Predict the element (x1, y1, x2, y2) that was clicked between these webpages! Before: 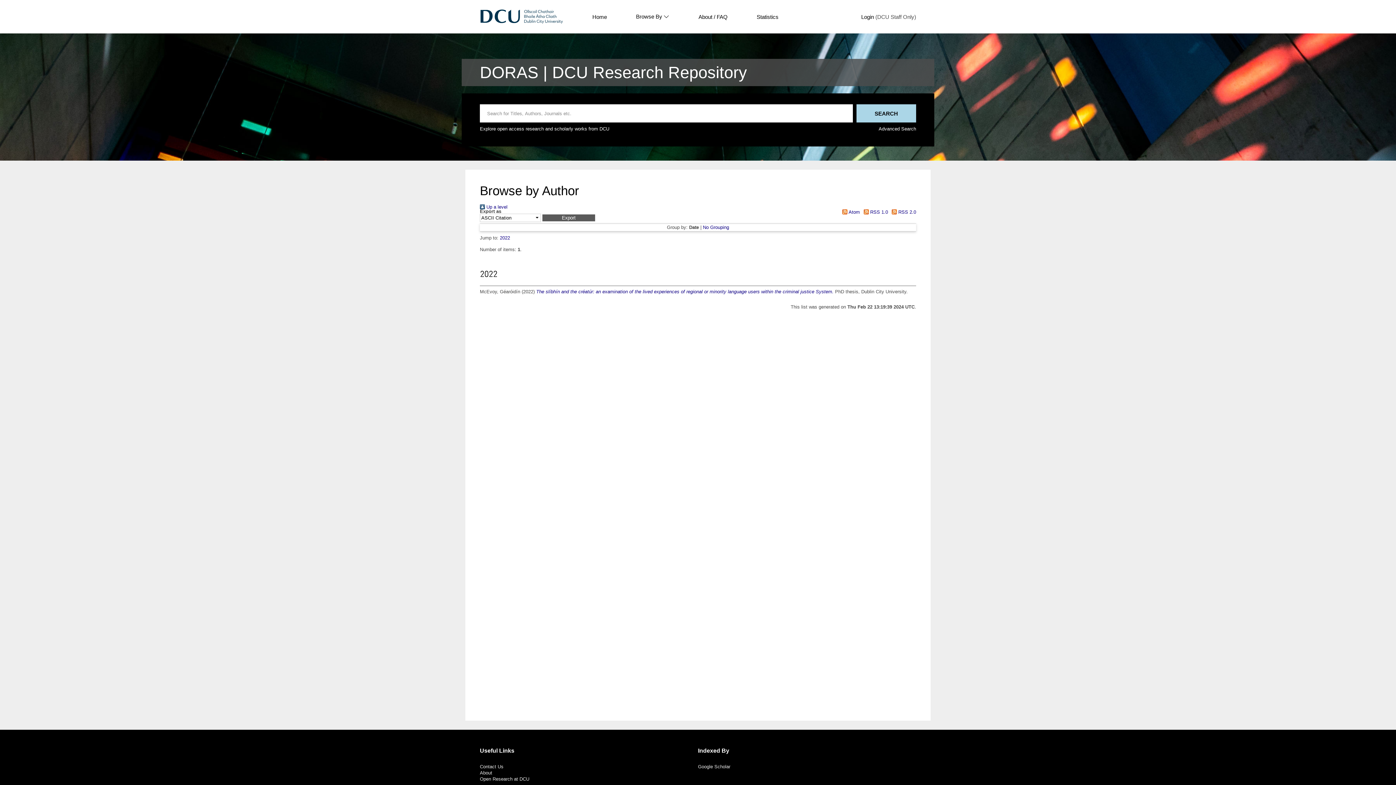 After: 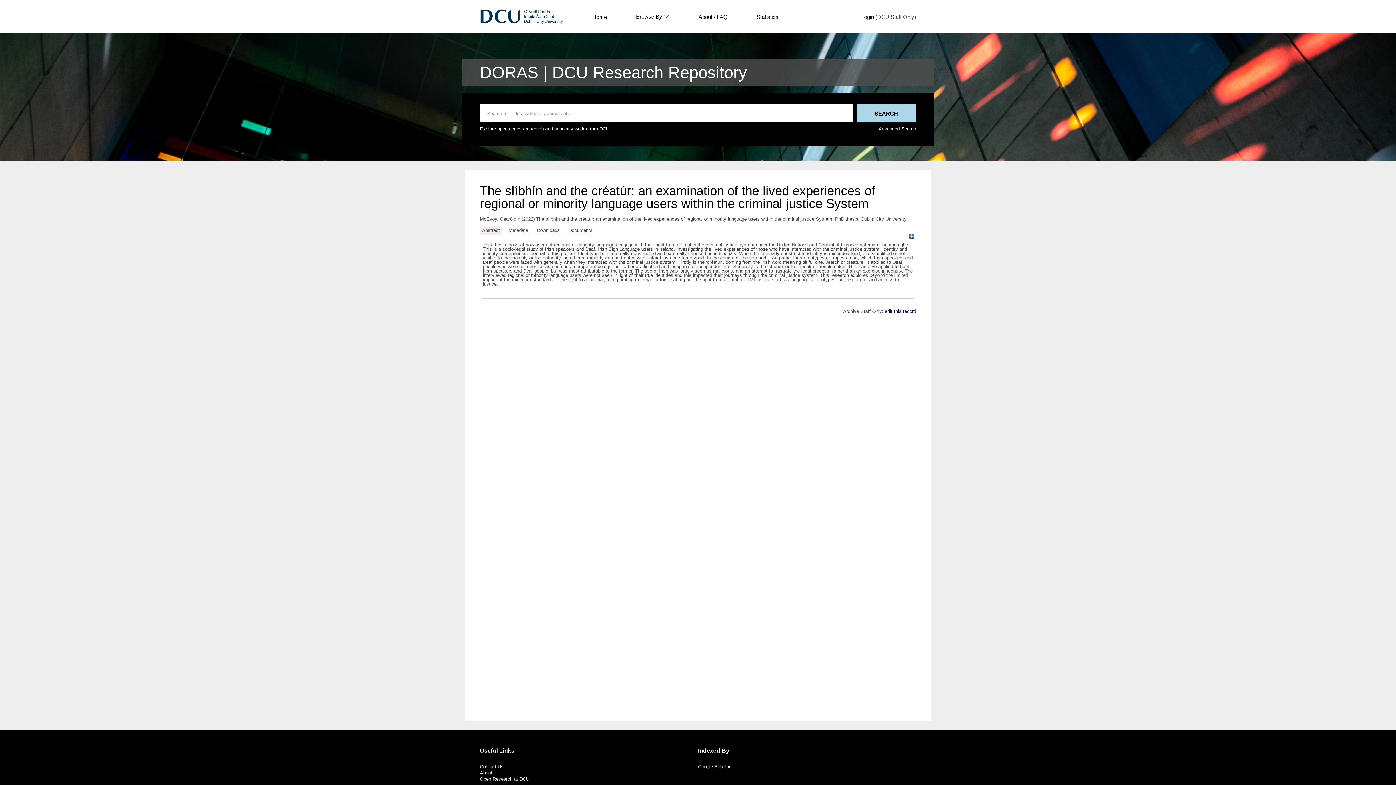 Action: bbox: (536, 289, 833, 294) label: The slíbhín and the créatúr: an examination of the lived experiences of regional or minority language users within the criminal justice System.